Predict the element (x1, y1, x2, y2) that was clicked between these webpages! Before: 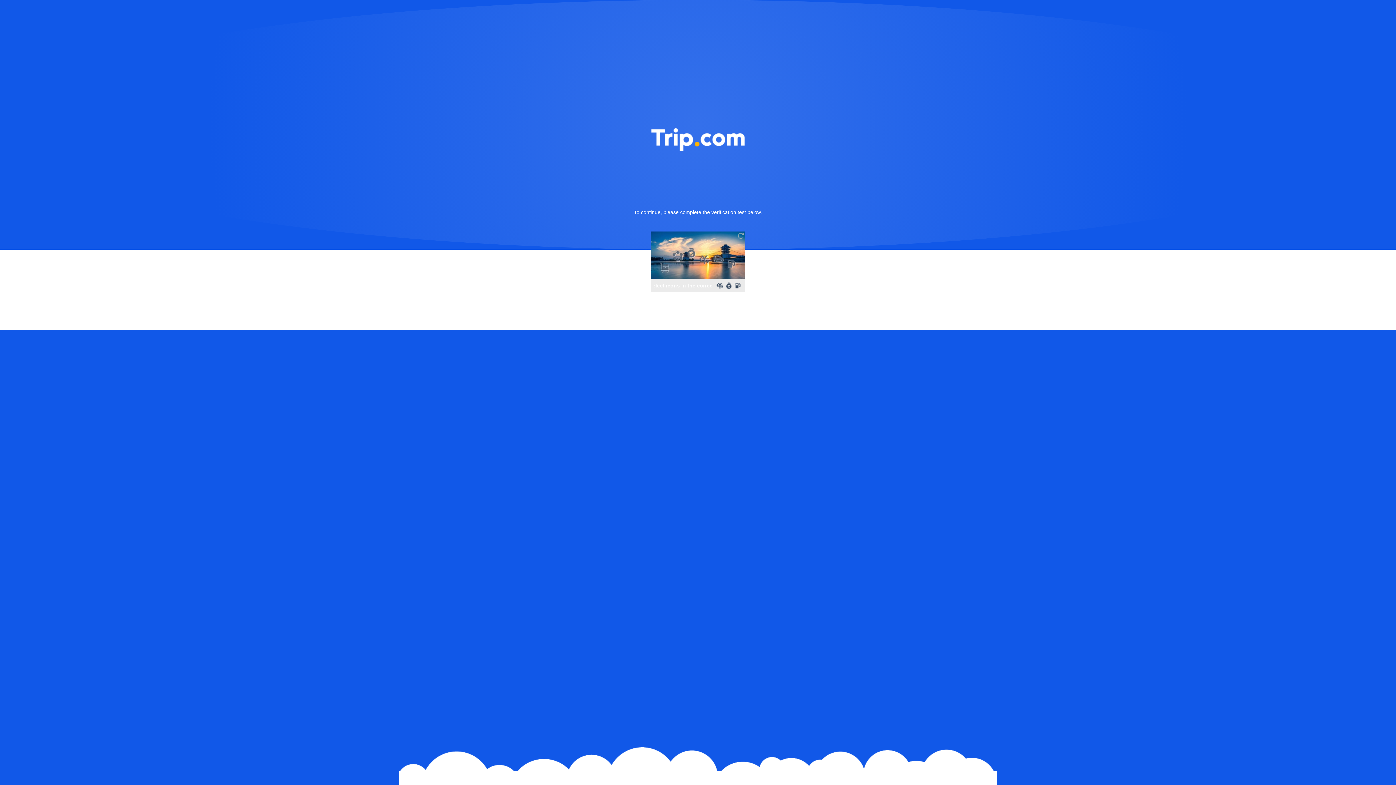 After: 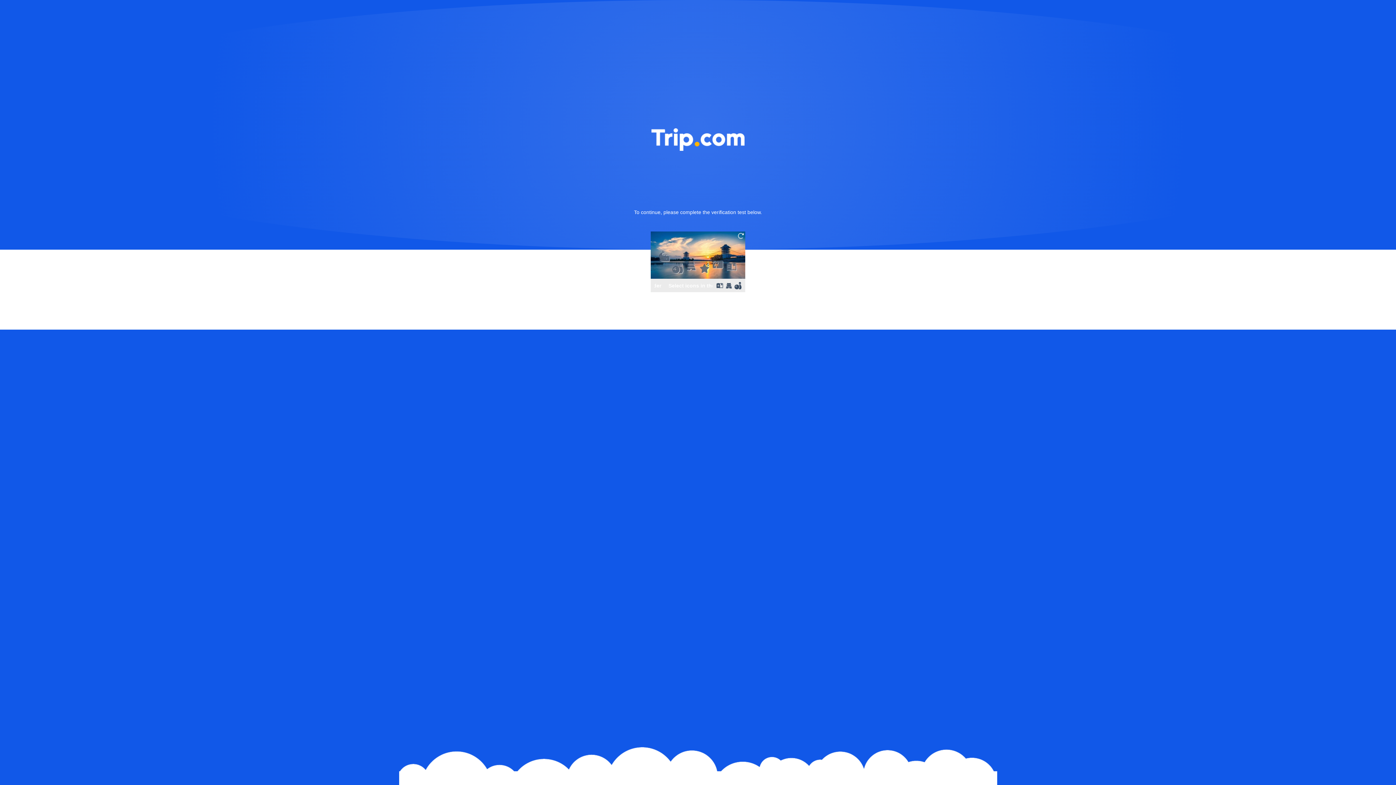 Action: bbox: (736, 231, 745, 240)